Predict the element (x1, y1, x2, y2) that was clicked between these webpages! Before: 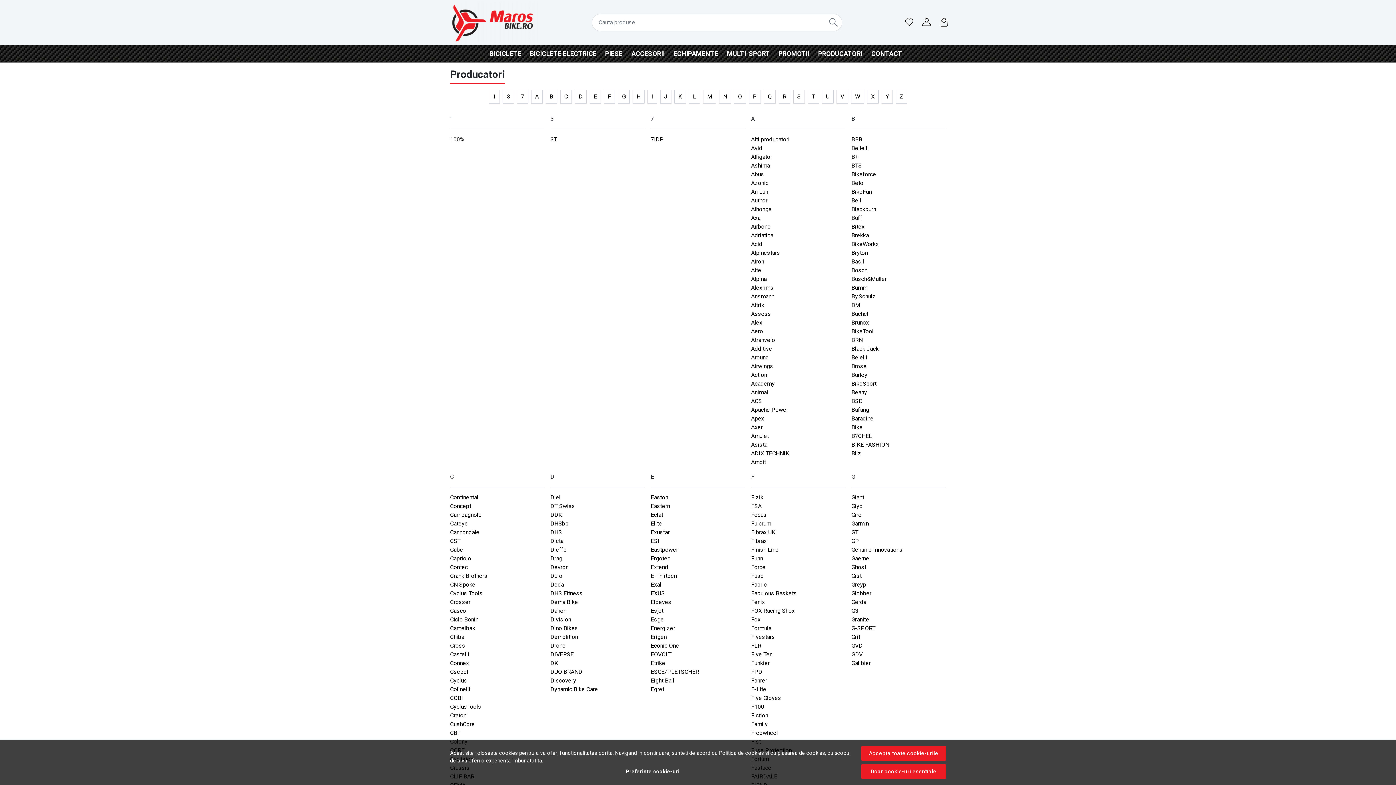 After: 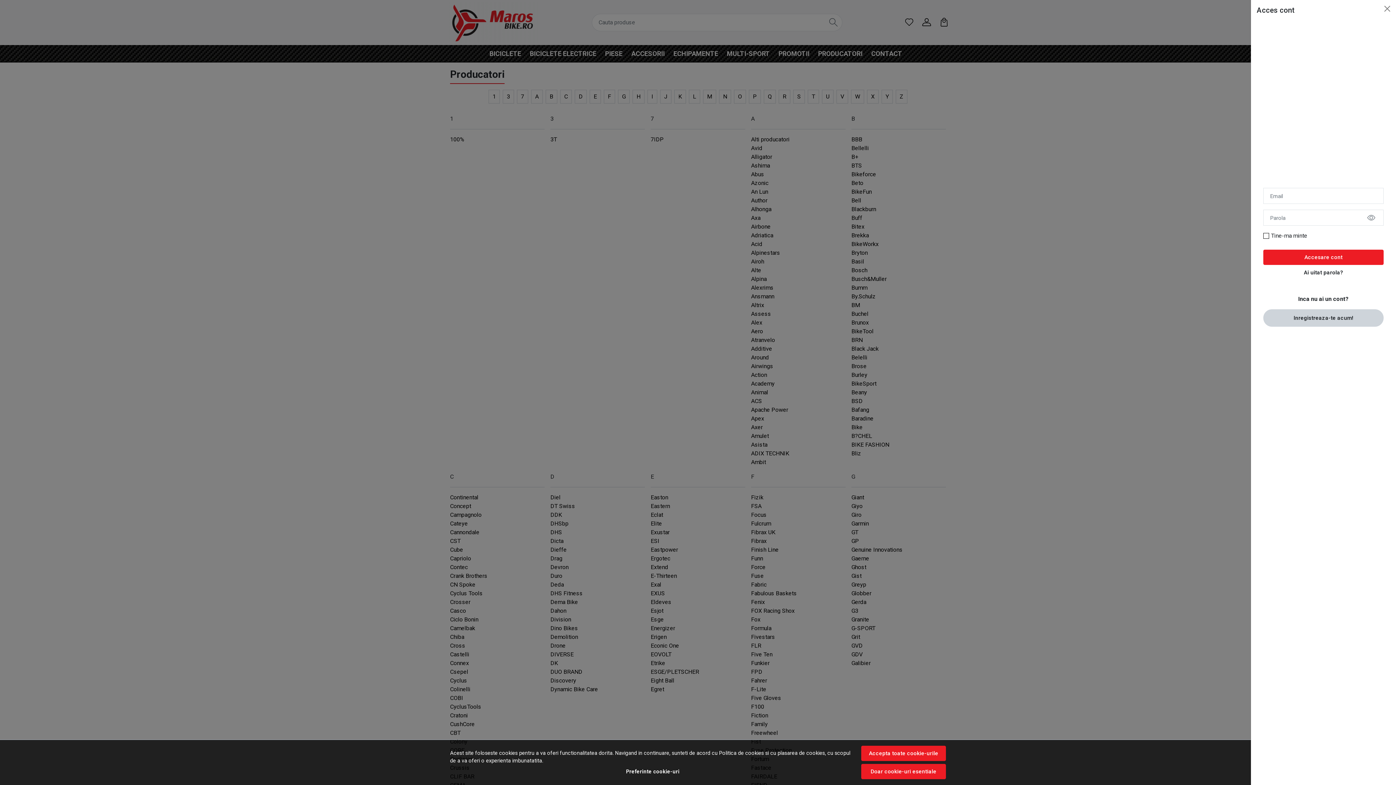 Action: label: Contul meu bbox: (922, 0, 931, 44)